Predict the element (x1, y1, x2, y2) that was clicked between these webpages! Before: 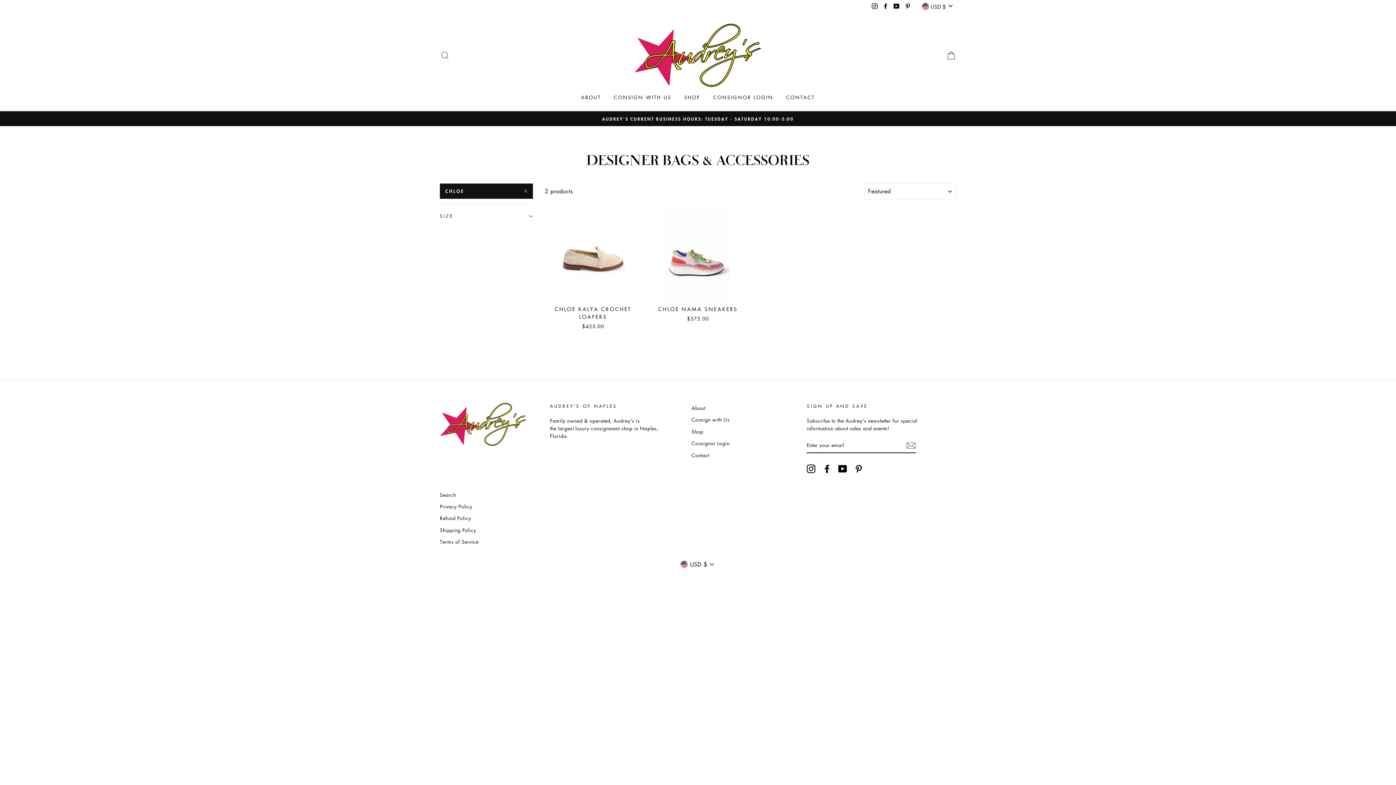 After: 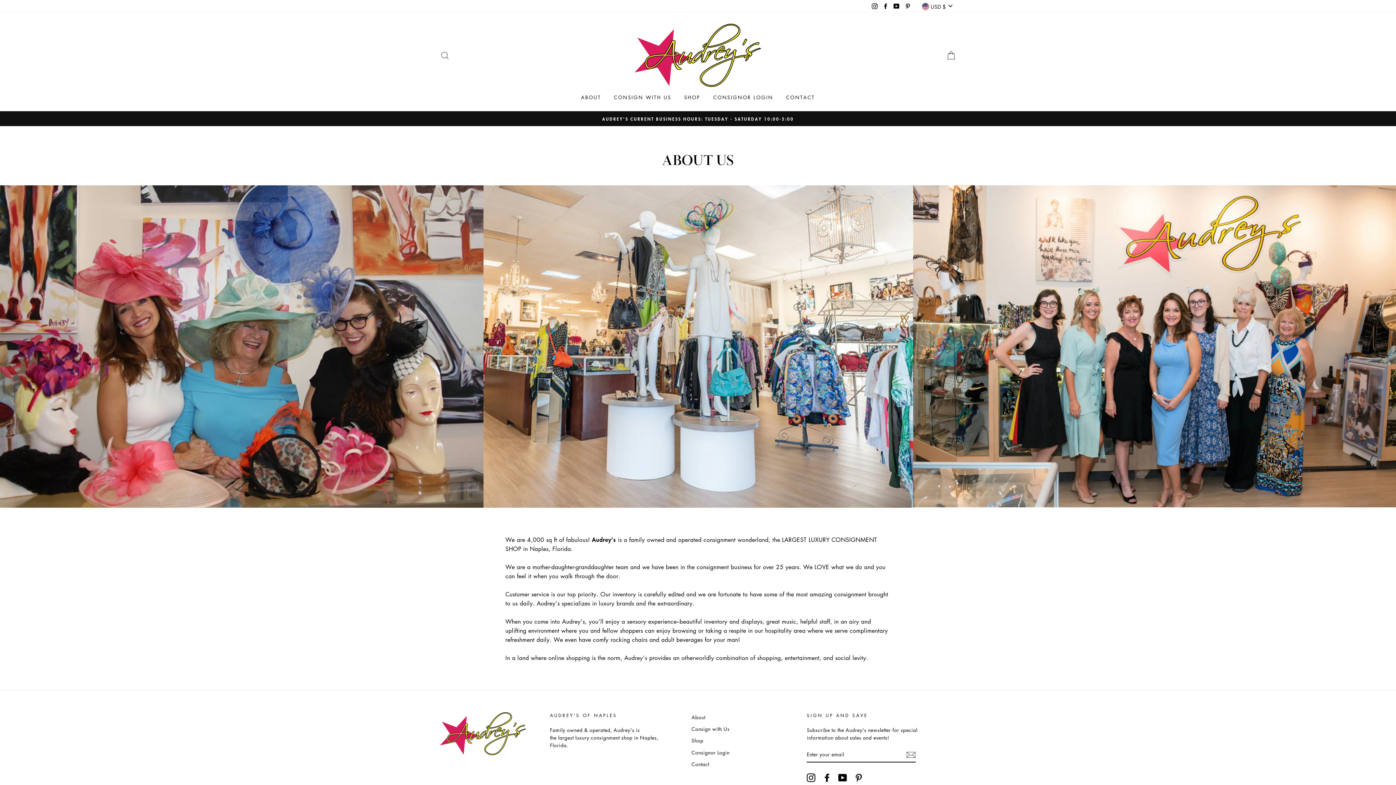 Action: bbox: (691, 402, 705, 413) label: About